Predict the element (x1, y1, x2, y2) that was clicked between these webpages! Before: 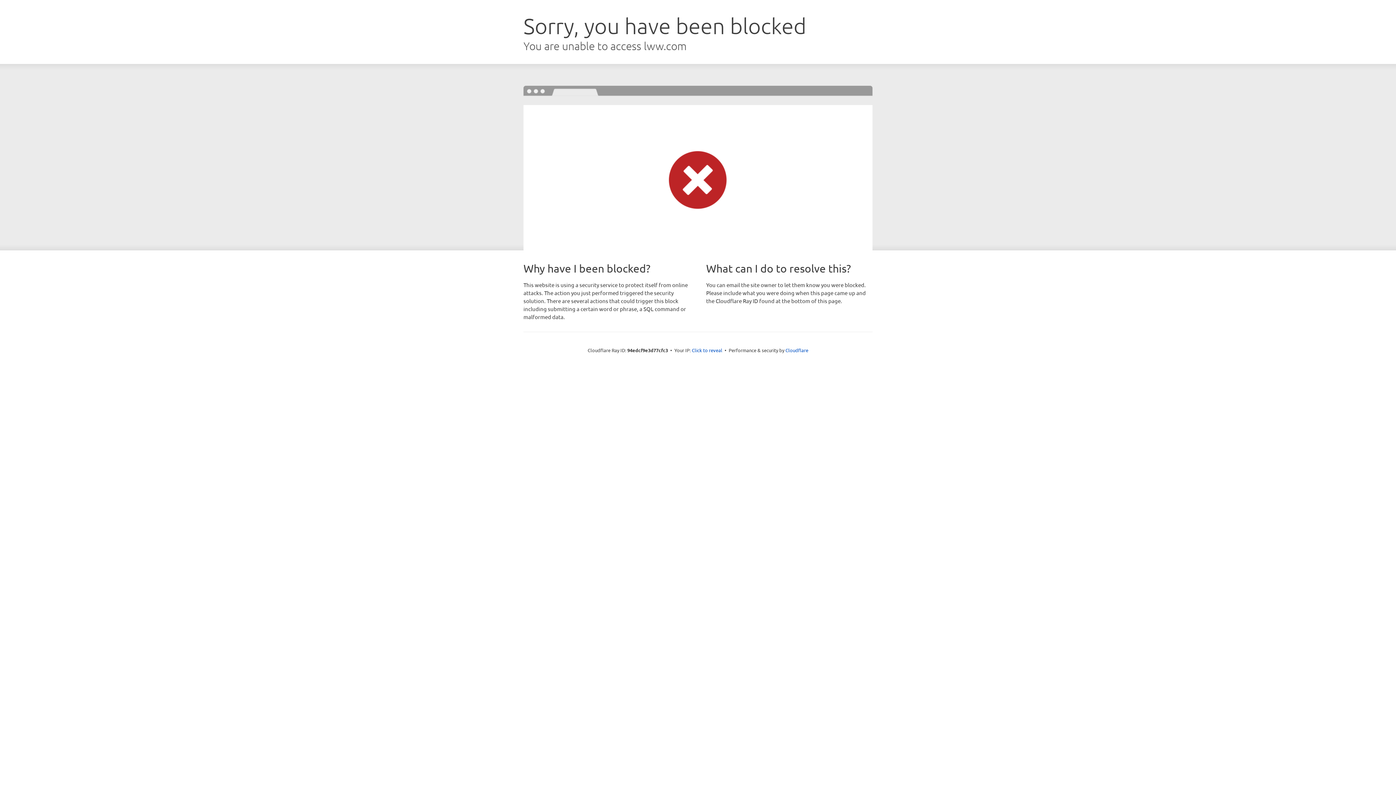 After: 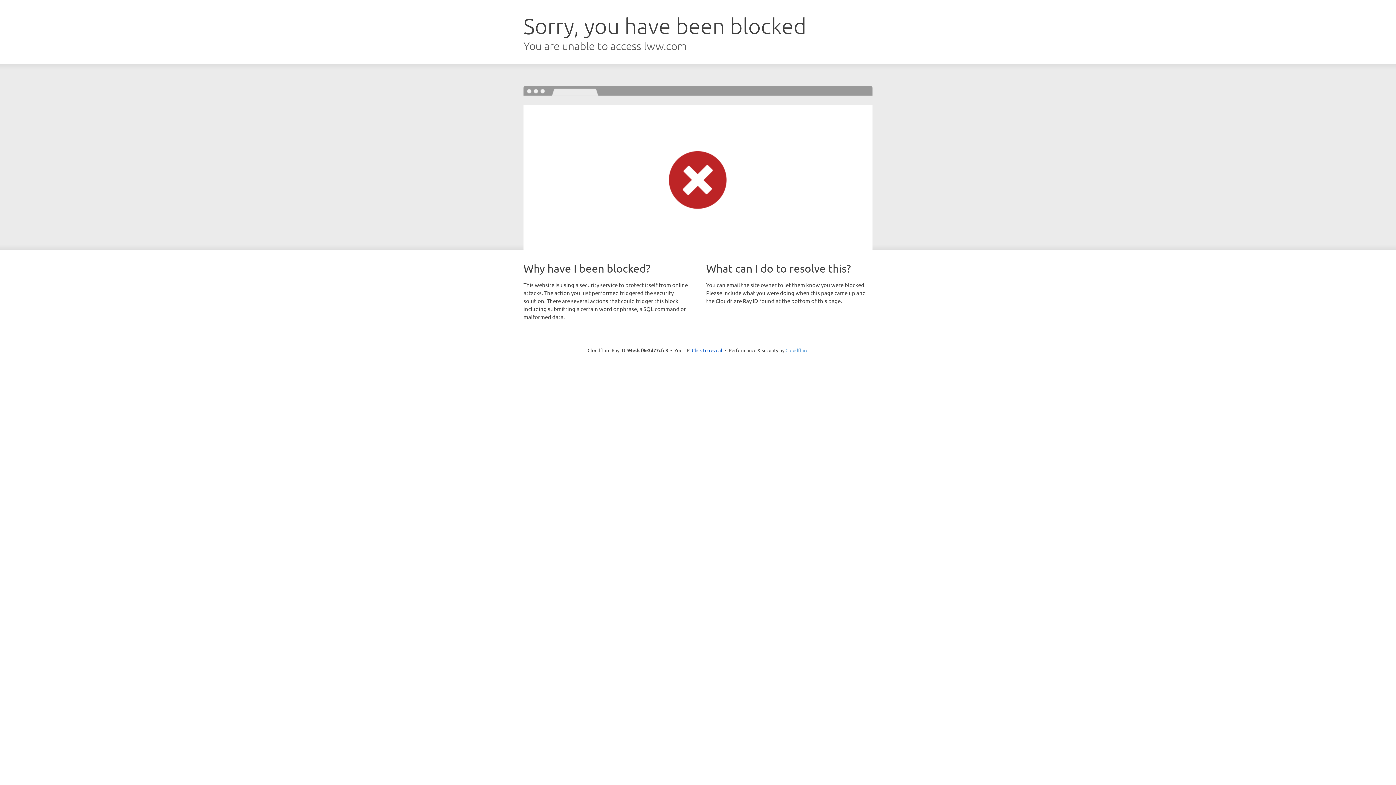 Action: label: Cloudflare bbox: (785, 347, 808, 353)